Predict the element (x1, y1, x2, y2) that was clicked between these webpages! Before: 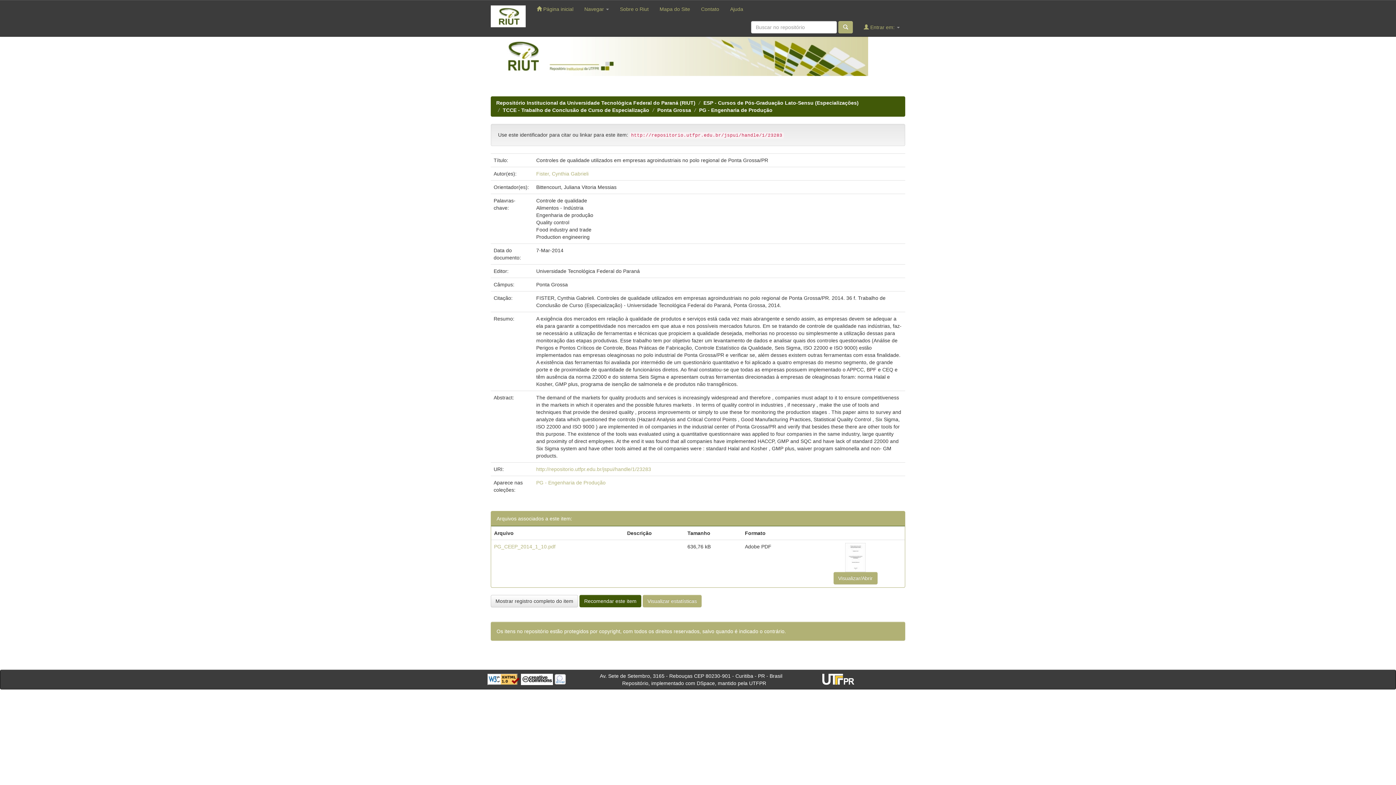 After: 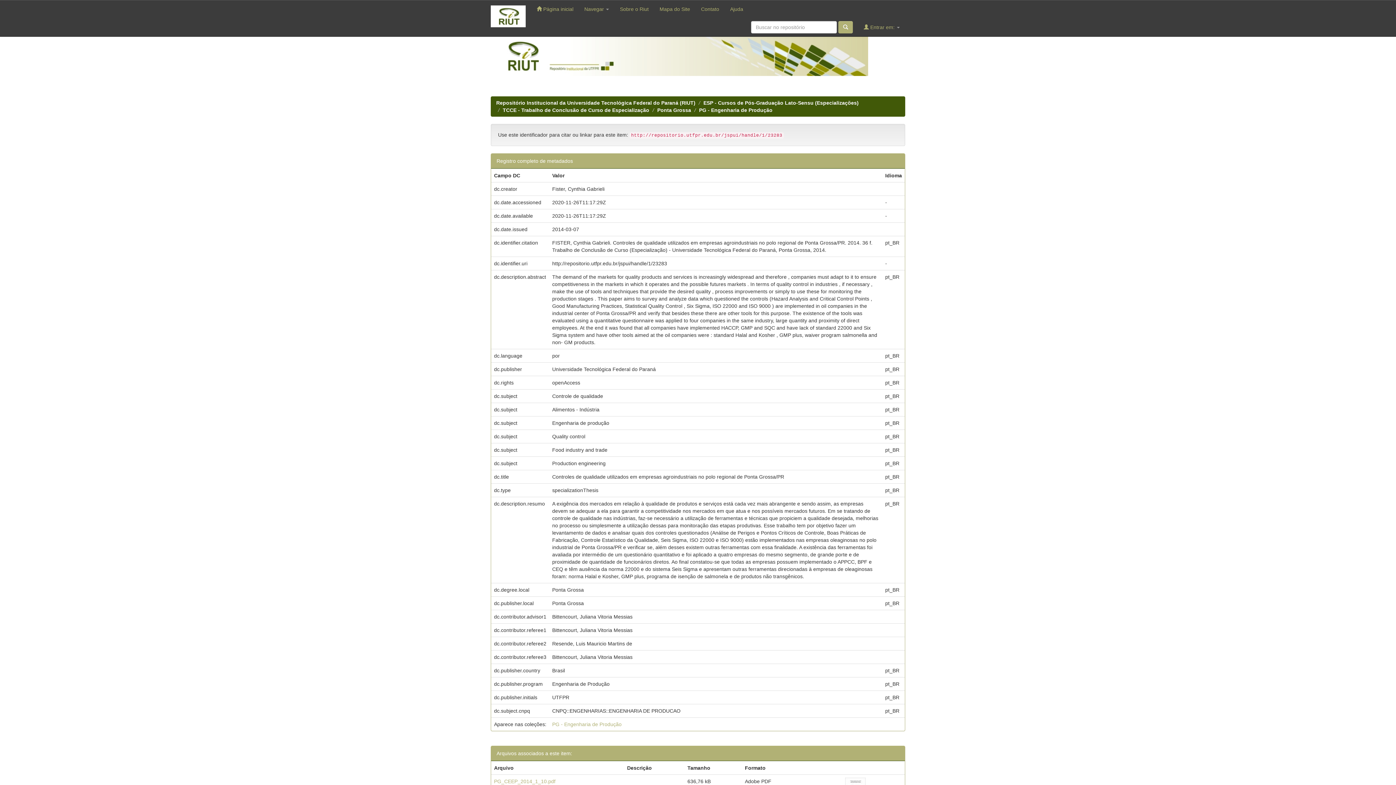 Action: bbox: (490, 595, 578, 607) label: Mostrar registro completo do item